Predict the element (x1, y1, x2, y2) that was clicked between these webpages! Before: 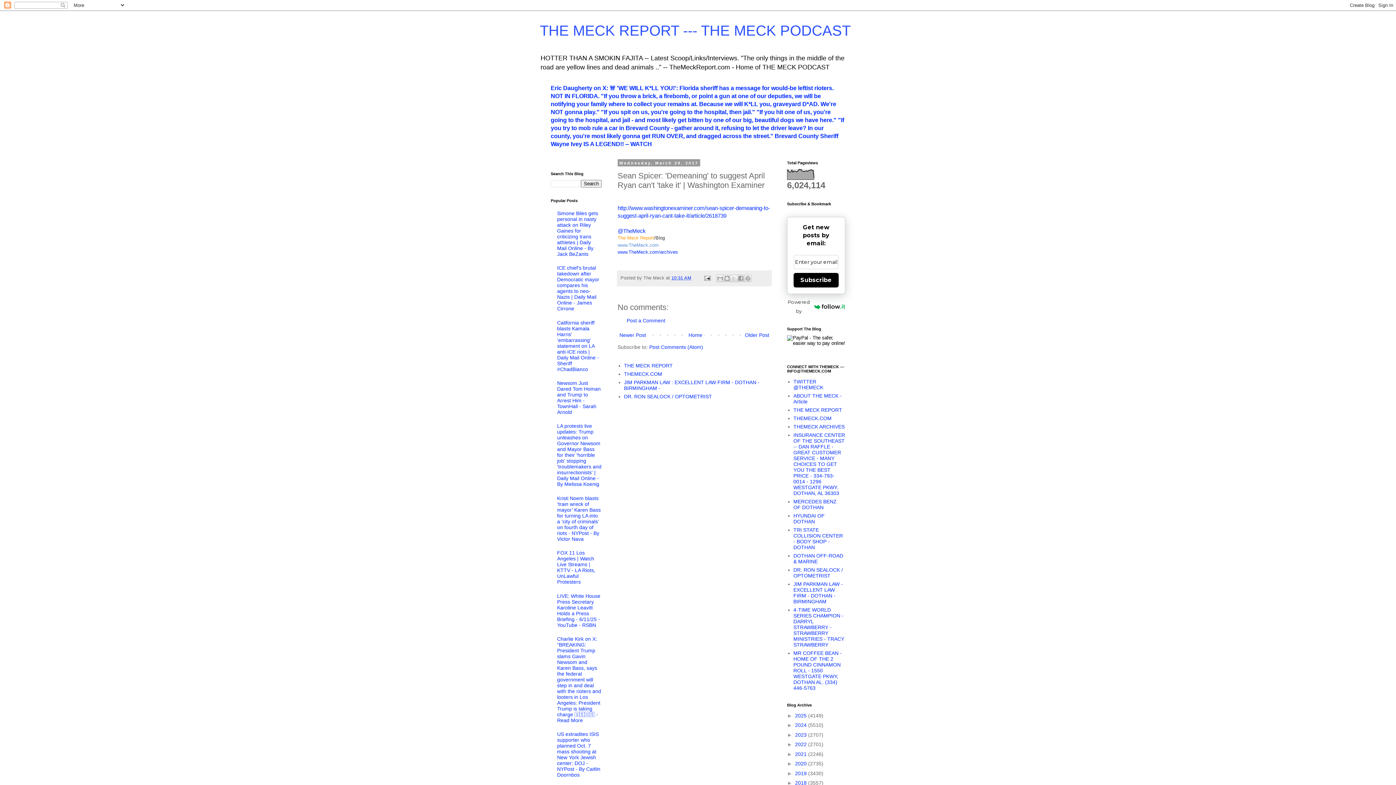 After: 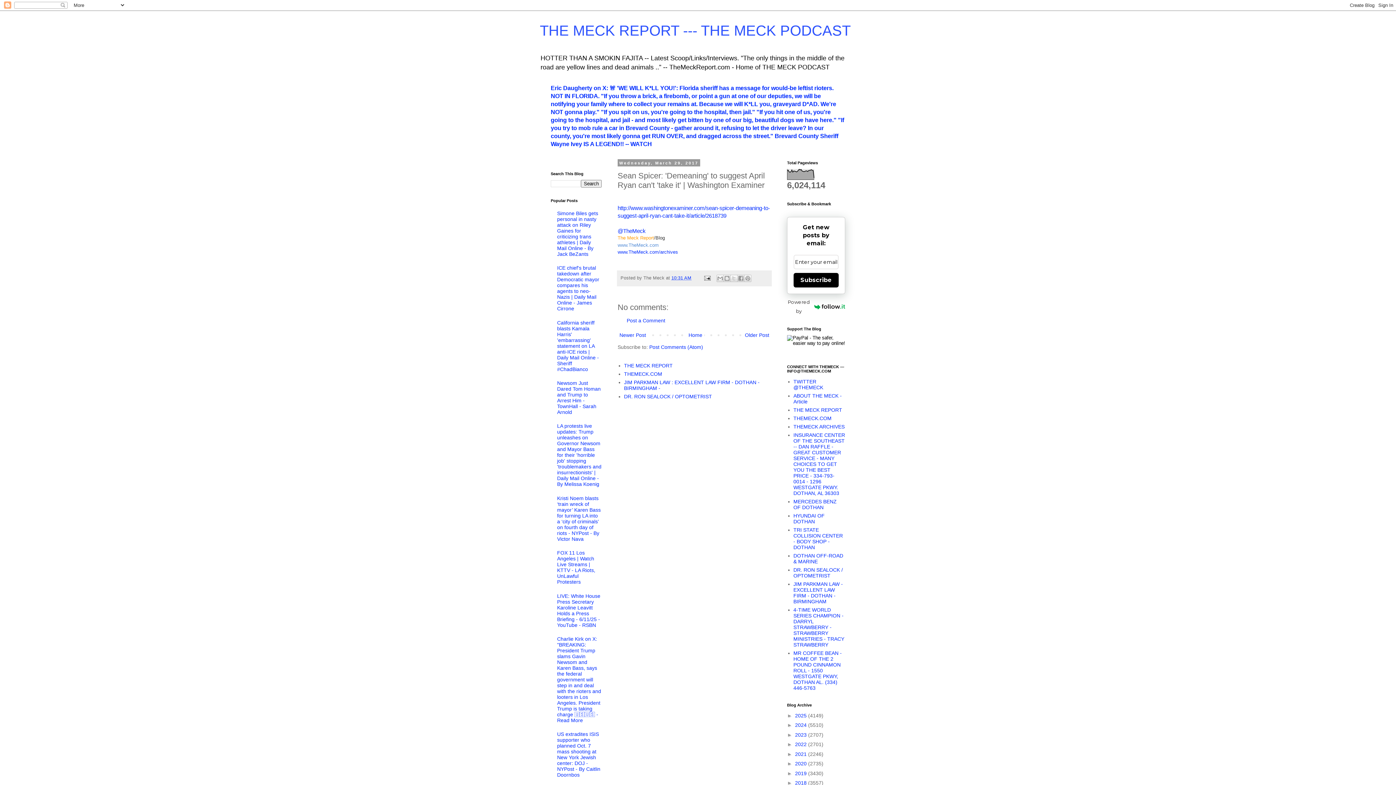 Action: label: Subscribe bbox: (793, 273, 838, 287)